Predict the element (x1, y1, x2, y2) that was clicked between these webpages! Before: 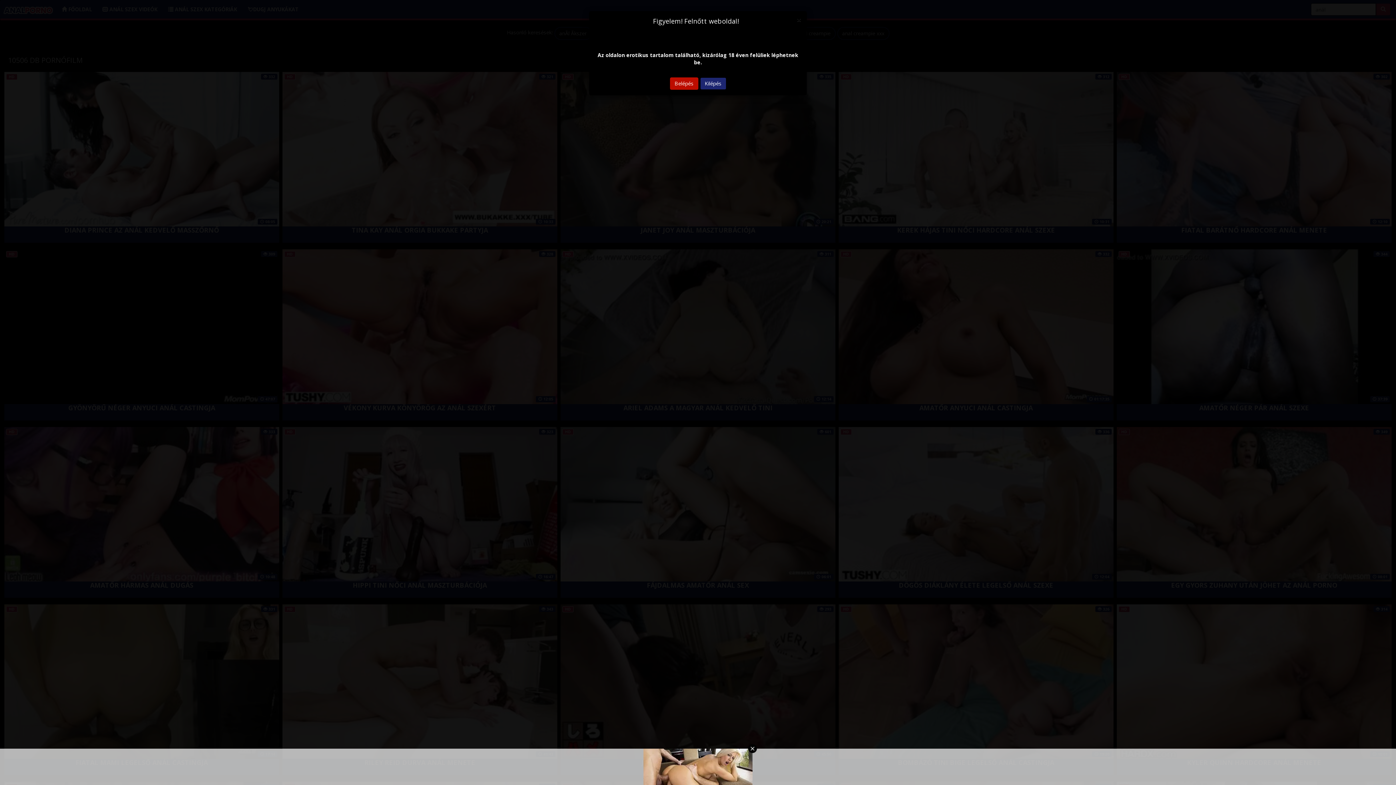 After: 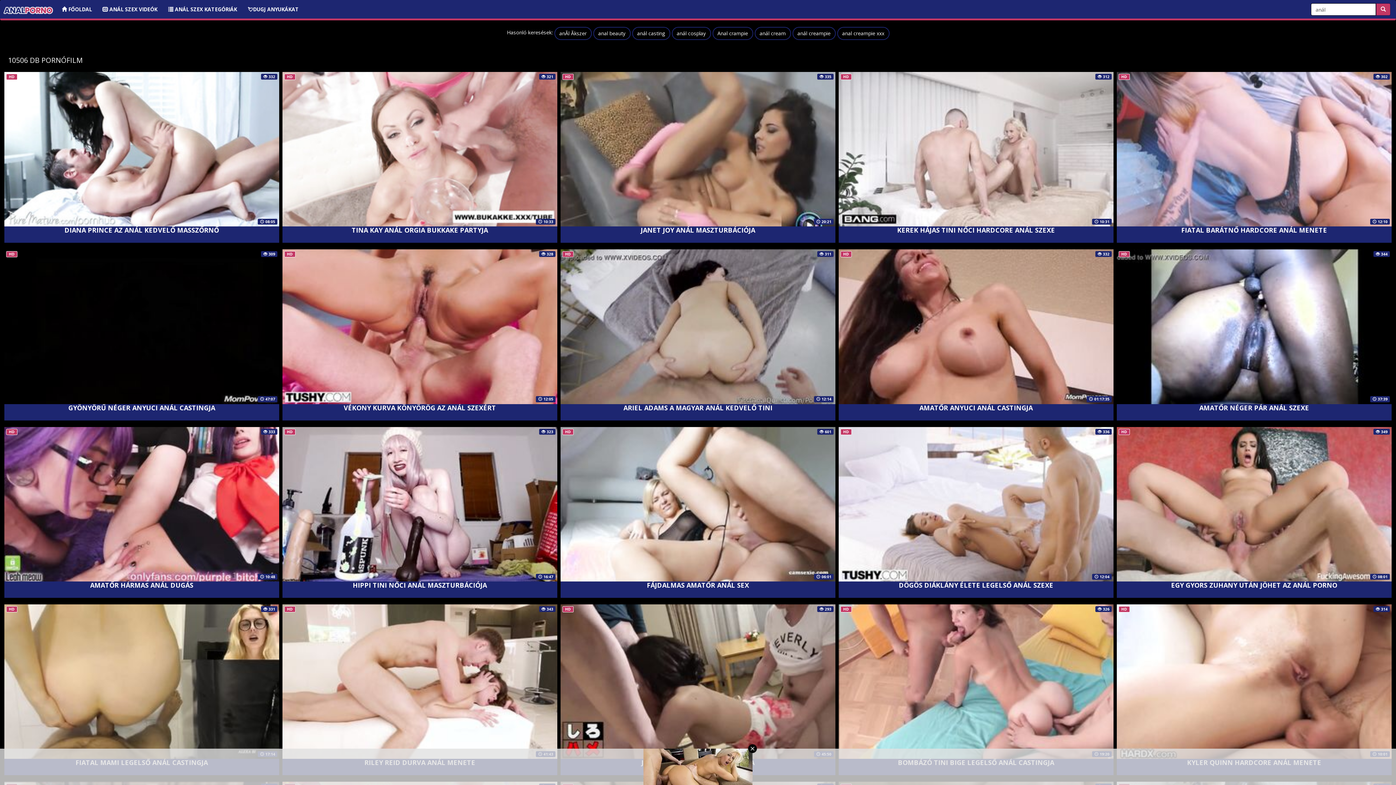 Action: bbox: (797, 16, 801, 23) label: Close